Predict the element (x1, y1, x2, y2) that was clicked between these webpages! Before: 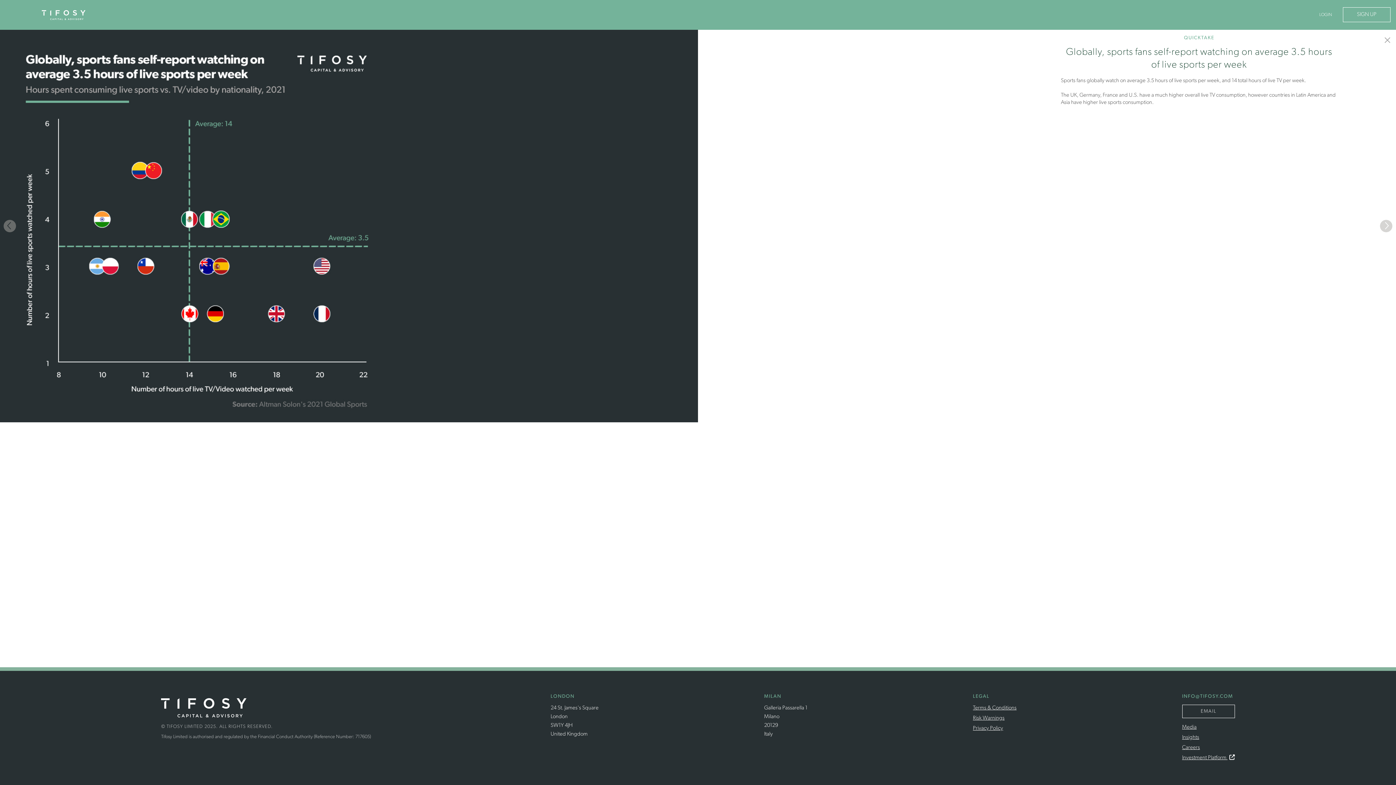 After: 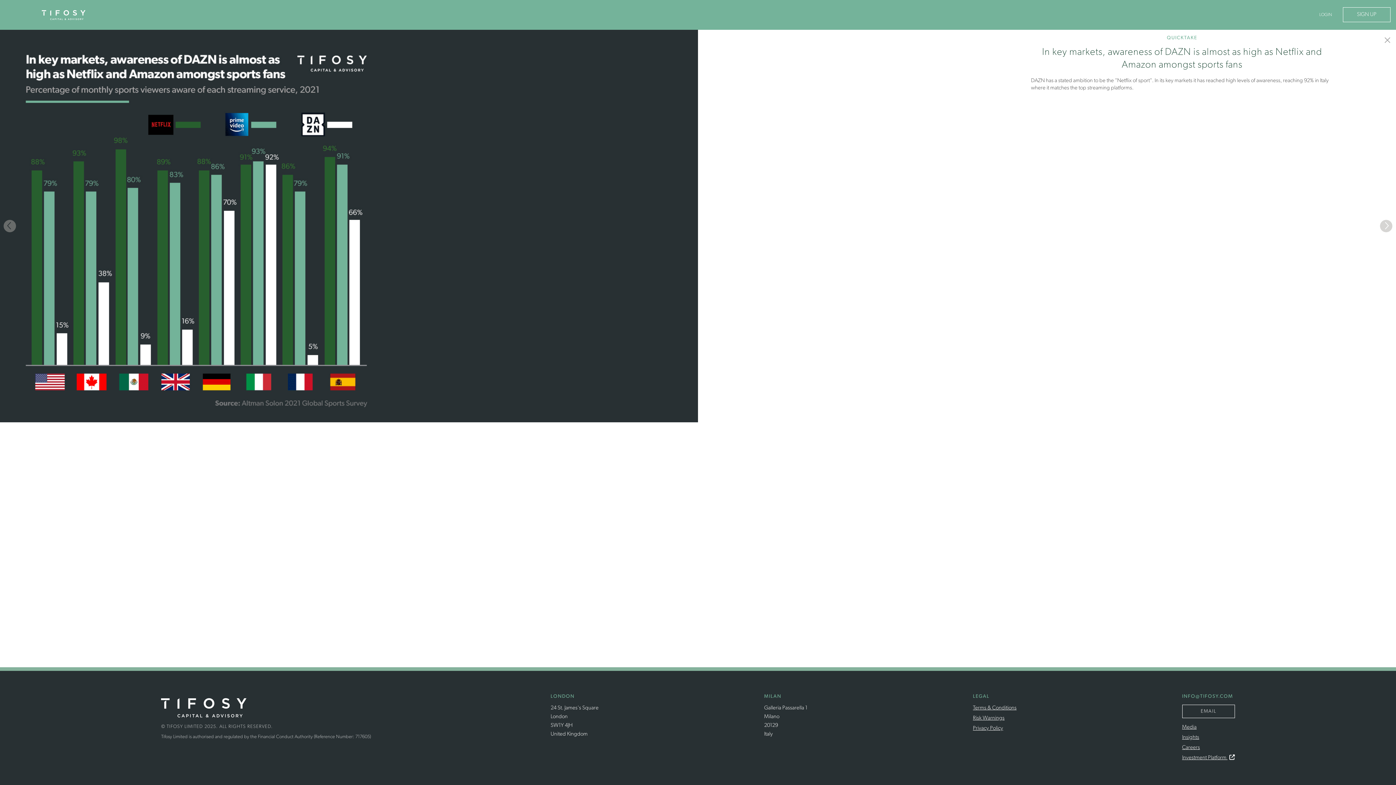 Action: bbox: (1380, 220, 1392, 232) label: Next